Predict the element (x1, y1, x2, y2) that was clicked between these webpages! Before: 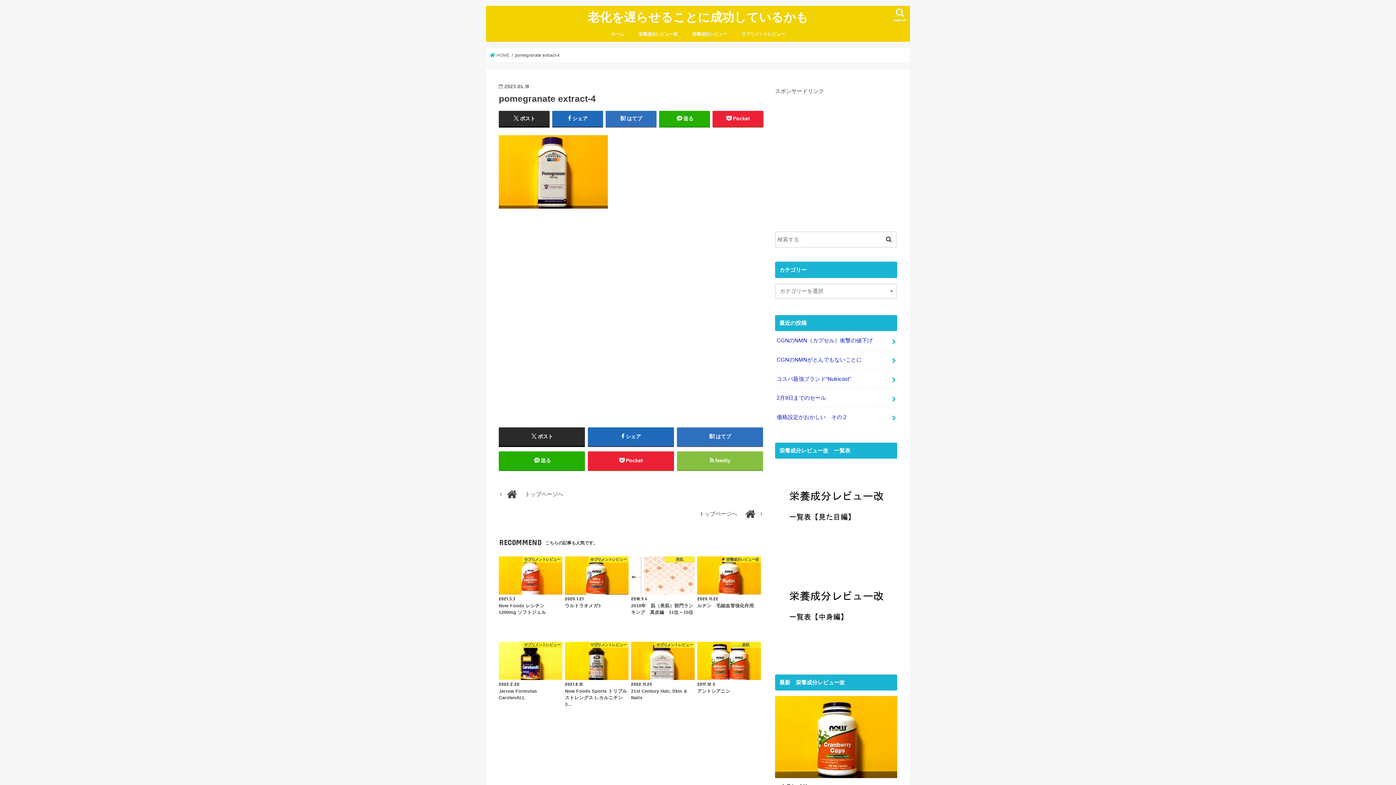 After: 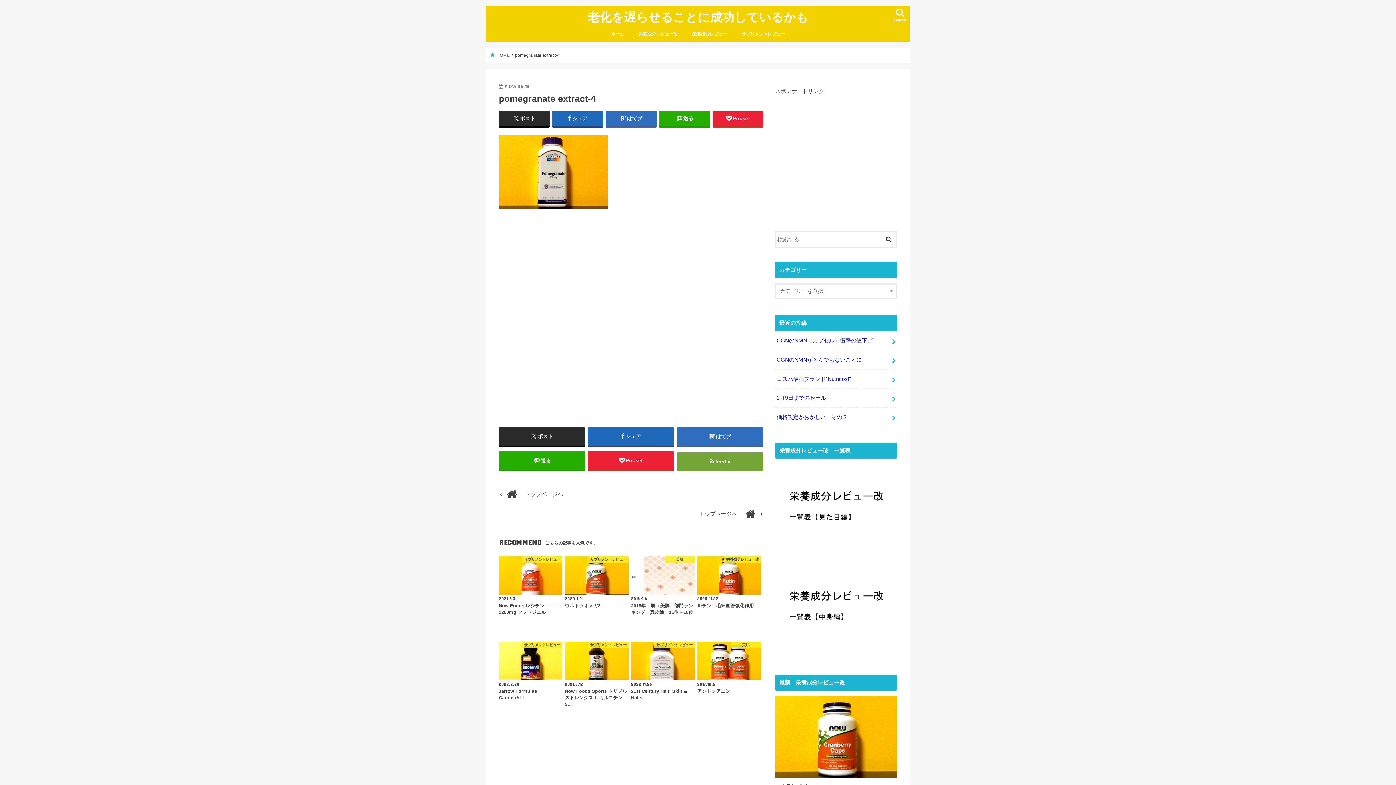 Action: label: feedly bbox: (676, 451, 763, 470)